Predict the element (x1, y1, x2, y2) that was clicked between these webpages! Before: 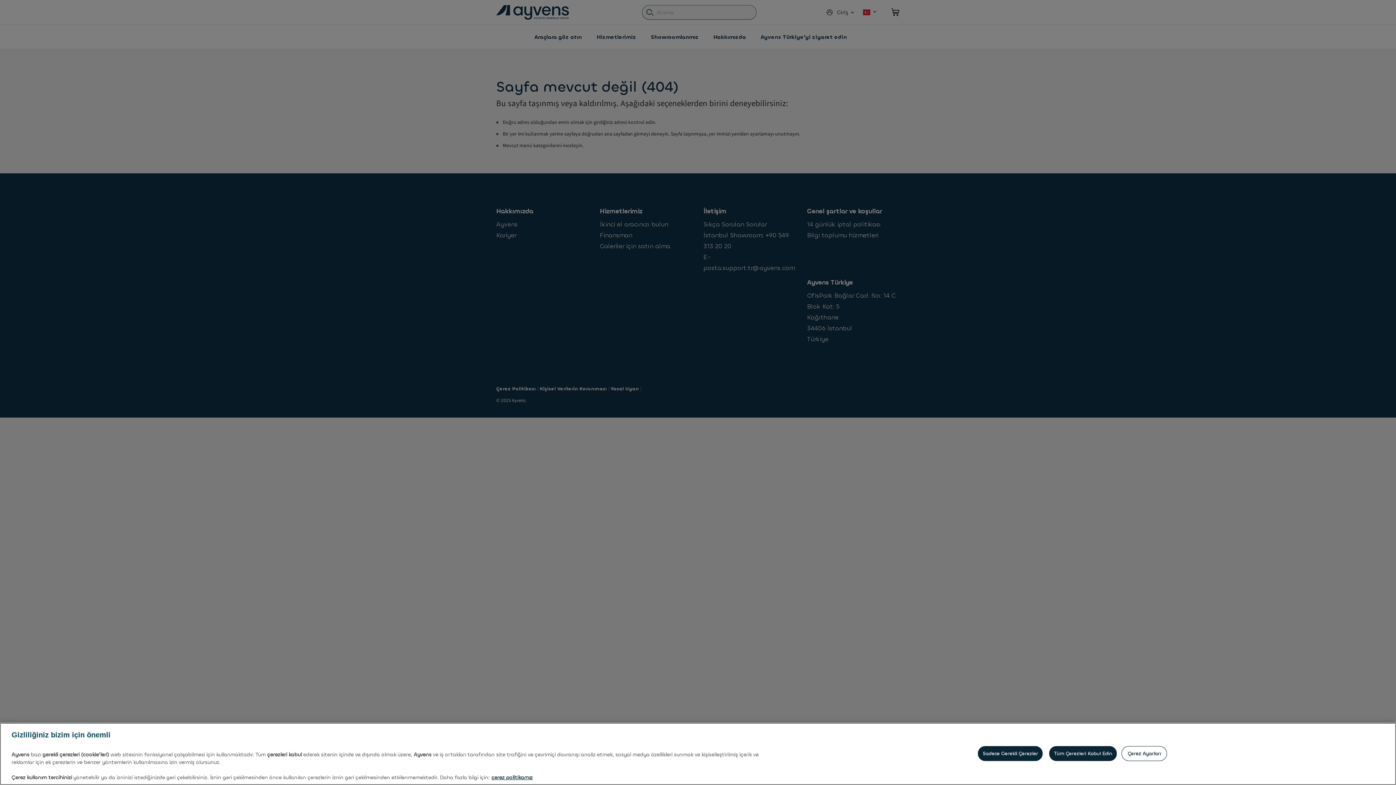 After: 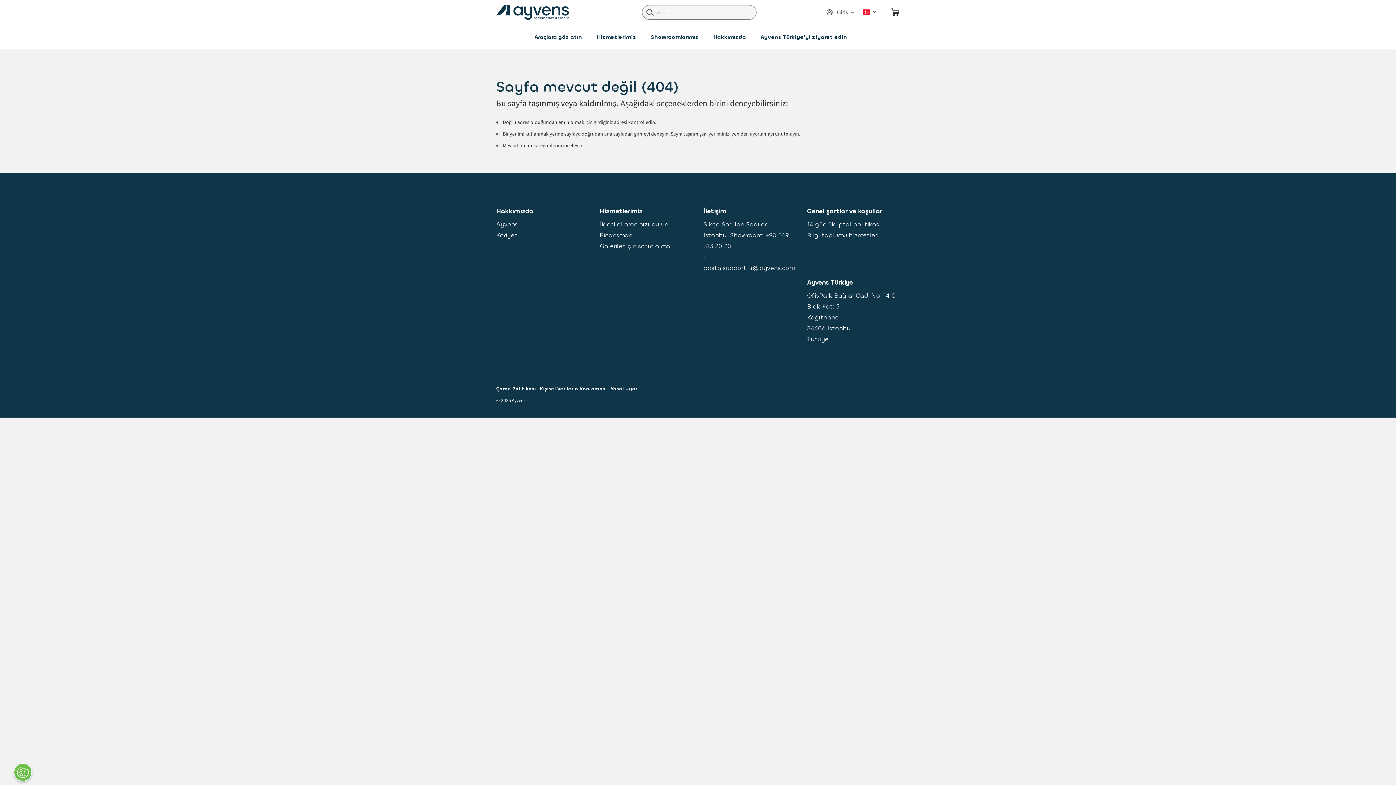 Action: bbox: (1049, 746, 1117, 761) label: Tüm Çerezleri Kabul Edin